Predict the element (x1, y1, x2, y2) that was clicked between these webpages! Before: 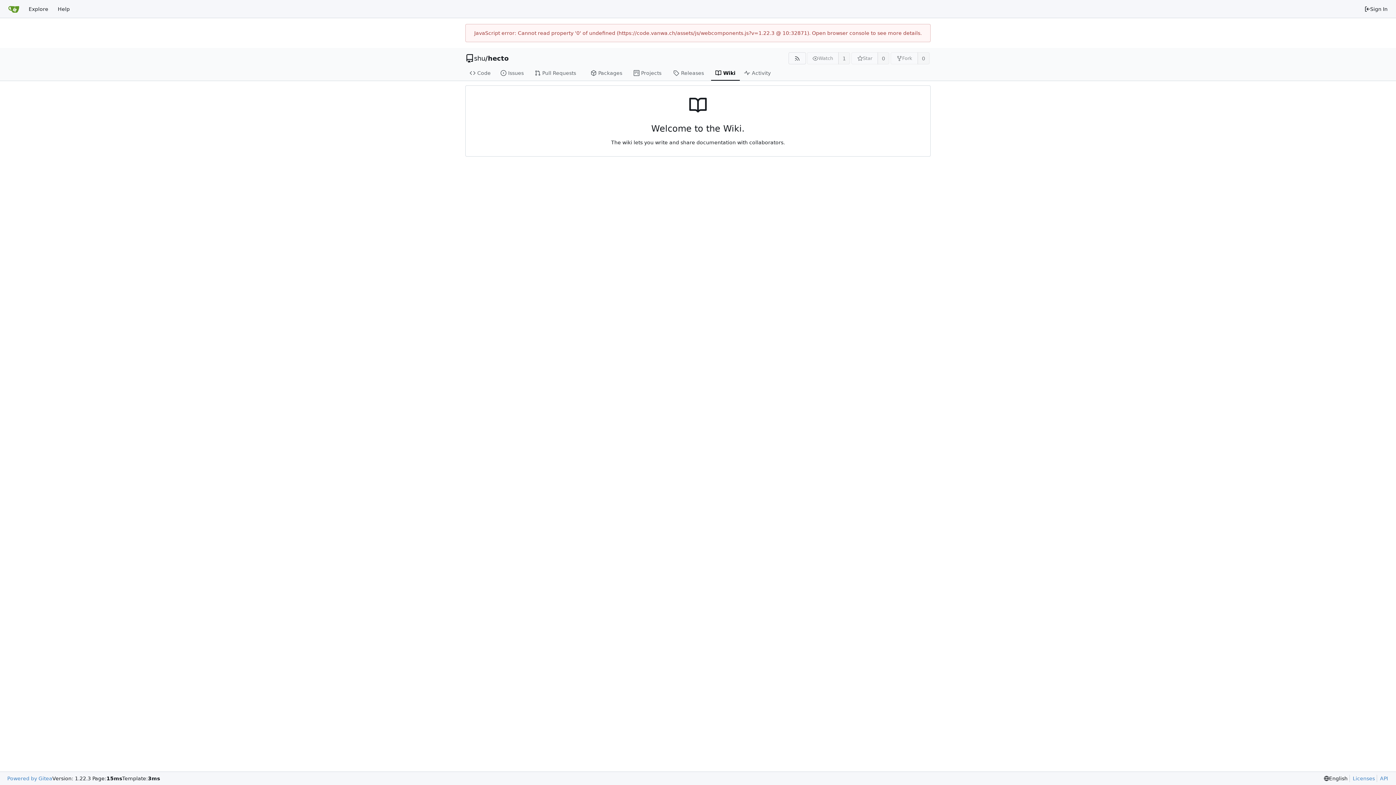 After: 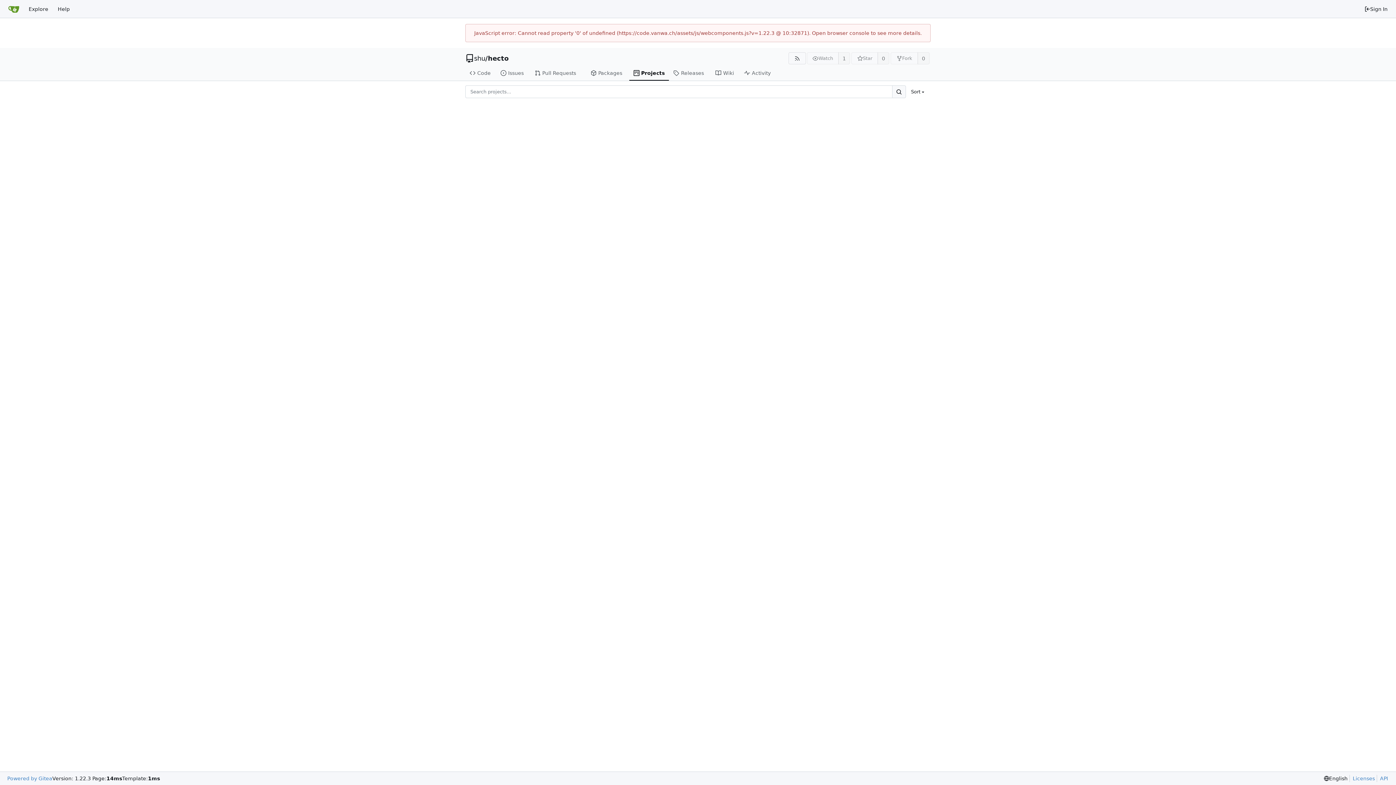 Action: bbox: (629, 65, 669, 80) label: Projects